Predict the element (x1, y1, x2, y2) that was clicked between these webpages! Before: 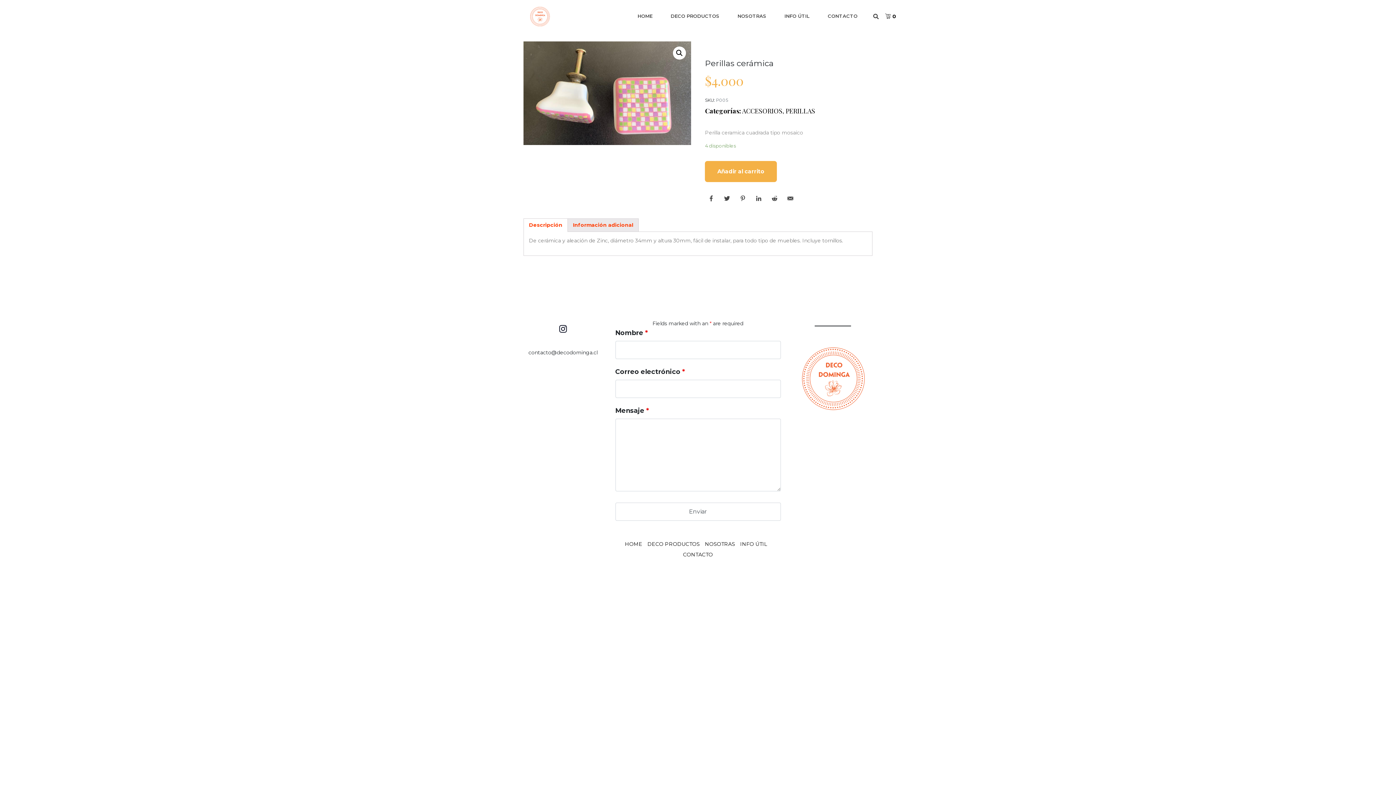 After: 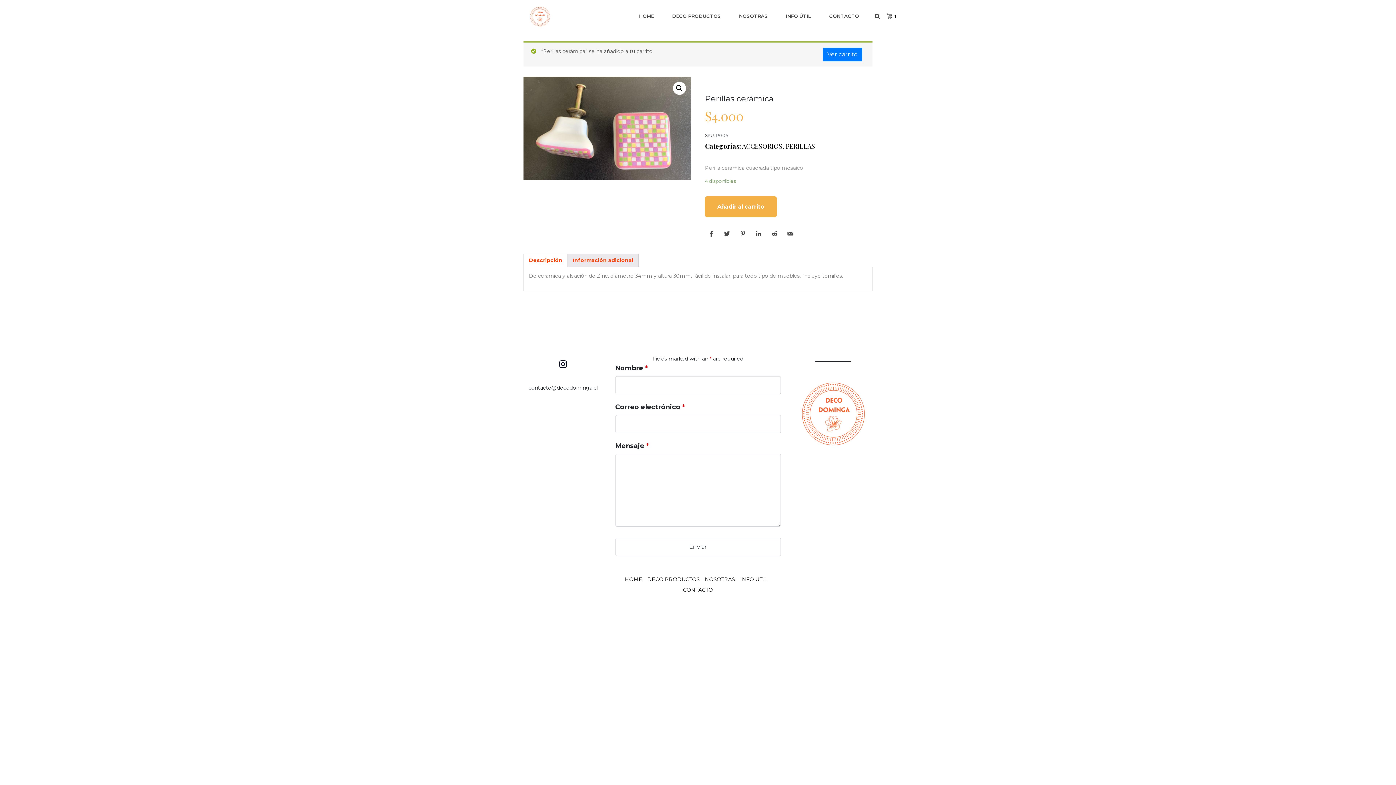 Action: label: Añadir al carrito bbox: (705, 161, 777, 182)